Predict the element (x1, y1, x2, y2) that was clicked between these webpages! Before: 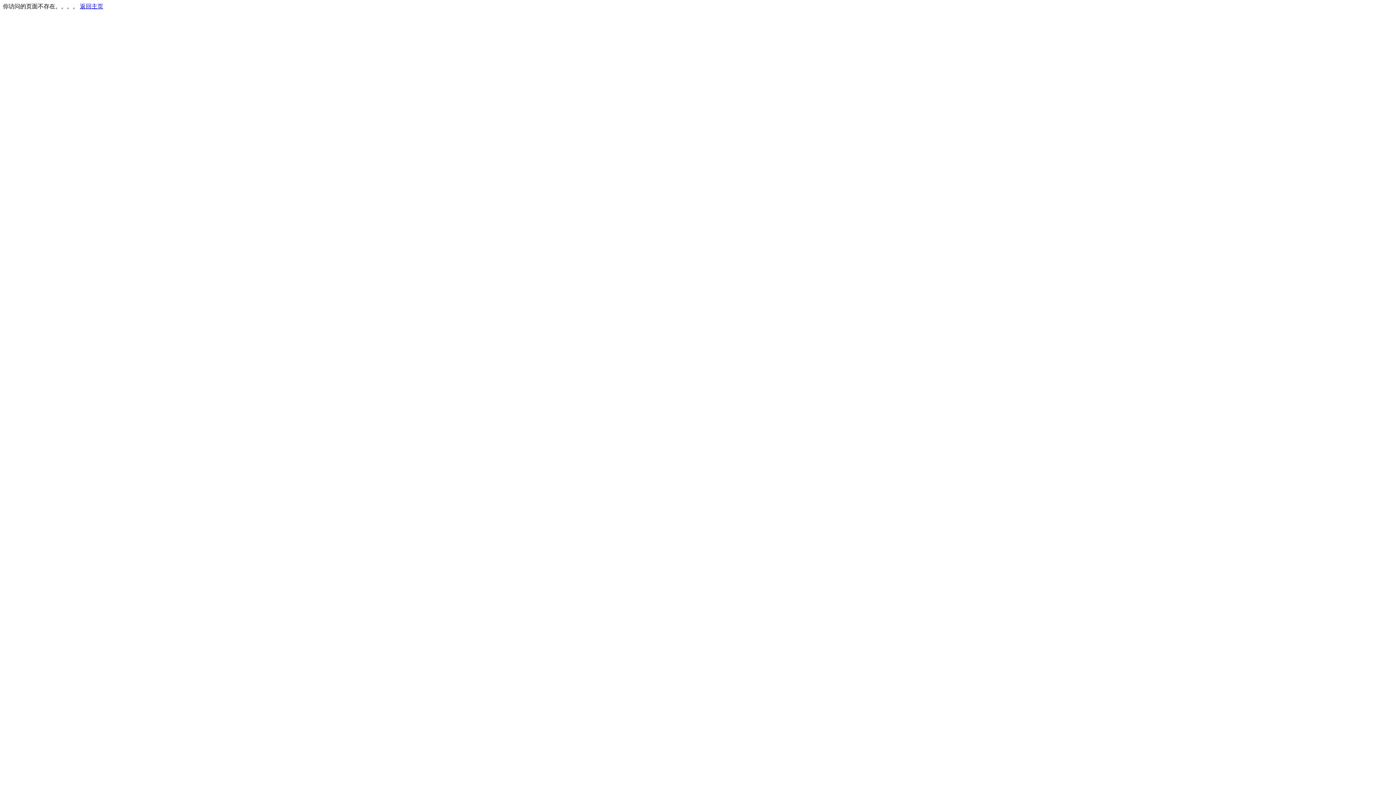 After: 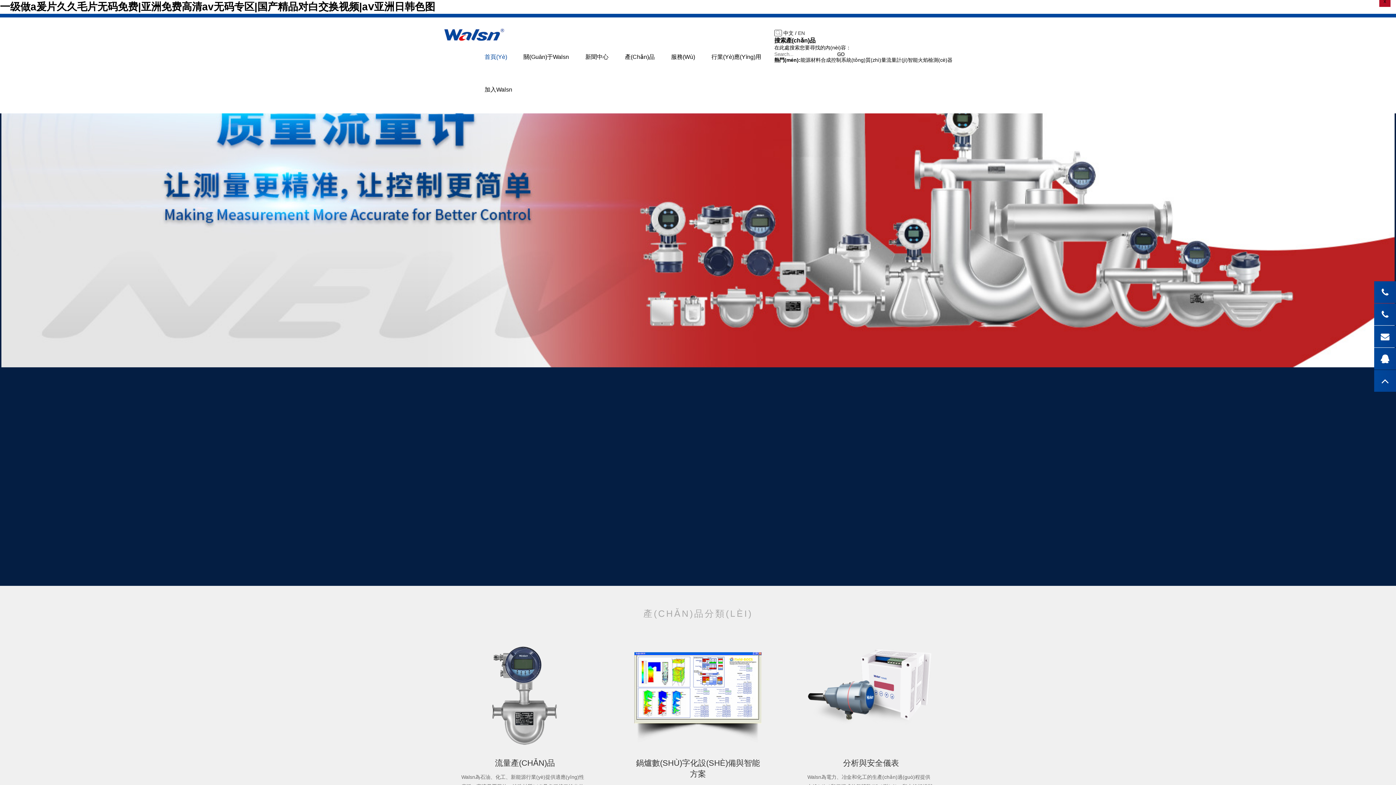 Action: label: 返回主页 bbox: (80, 3, 103, 9)